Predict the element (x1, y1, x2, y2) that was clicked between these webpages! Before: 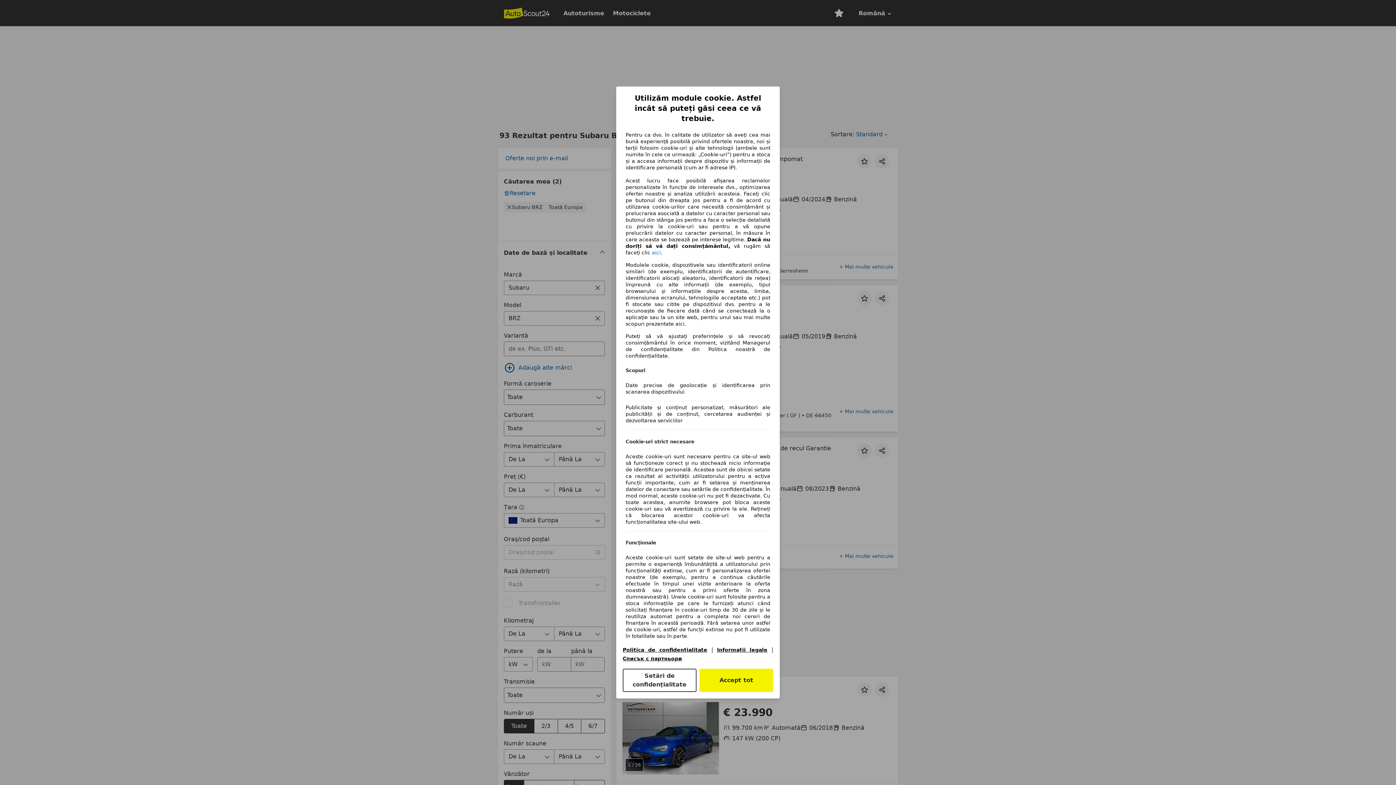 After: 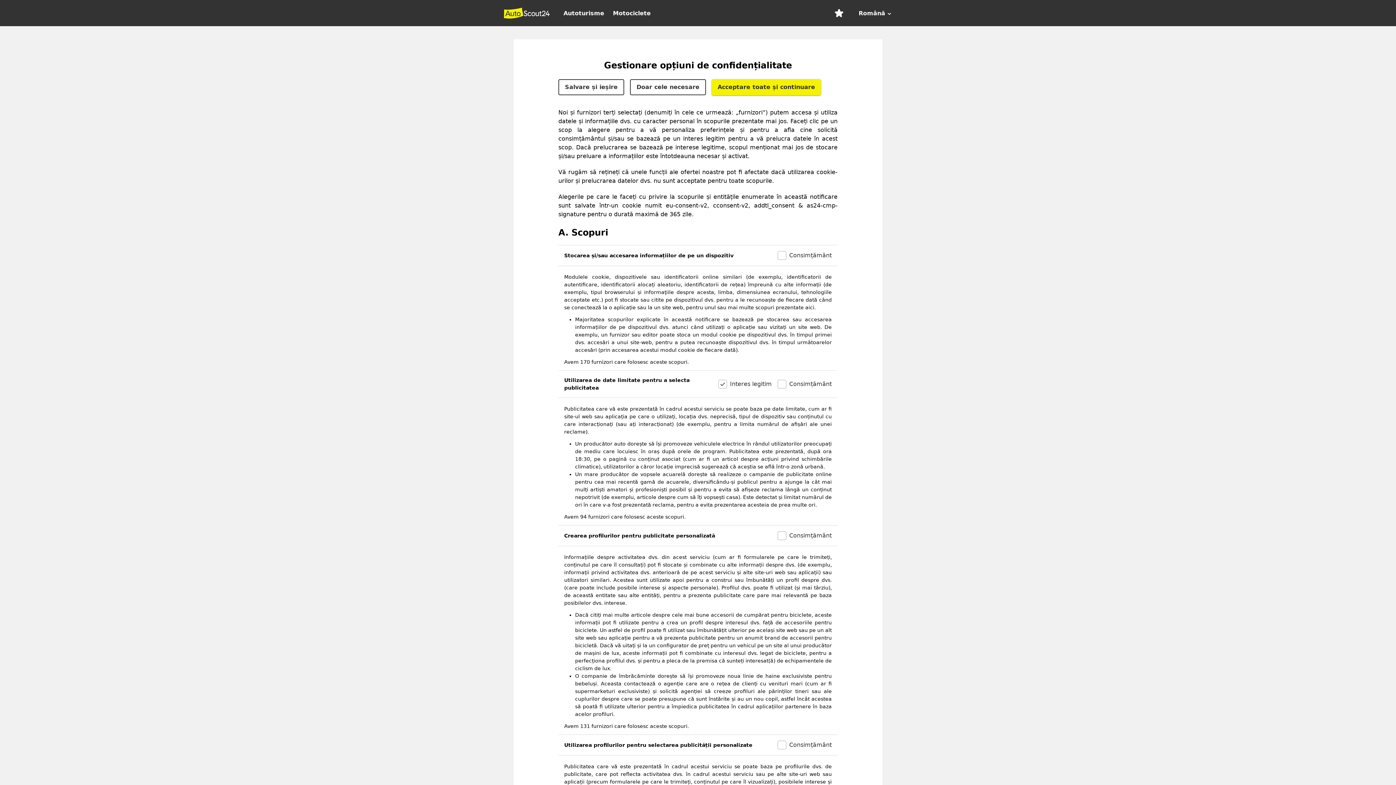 Action: label: Setări de confidențialitate bbox: (622, 669, 696, 692)